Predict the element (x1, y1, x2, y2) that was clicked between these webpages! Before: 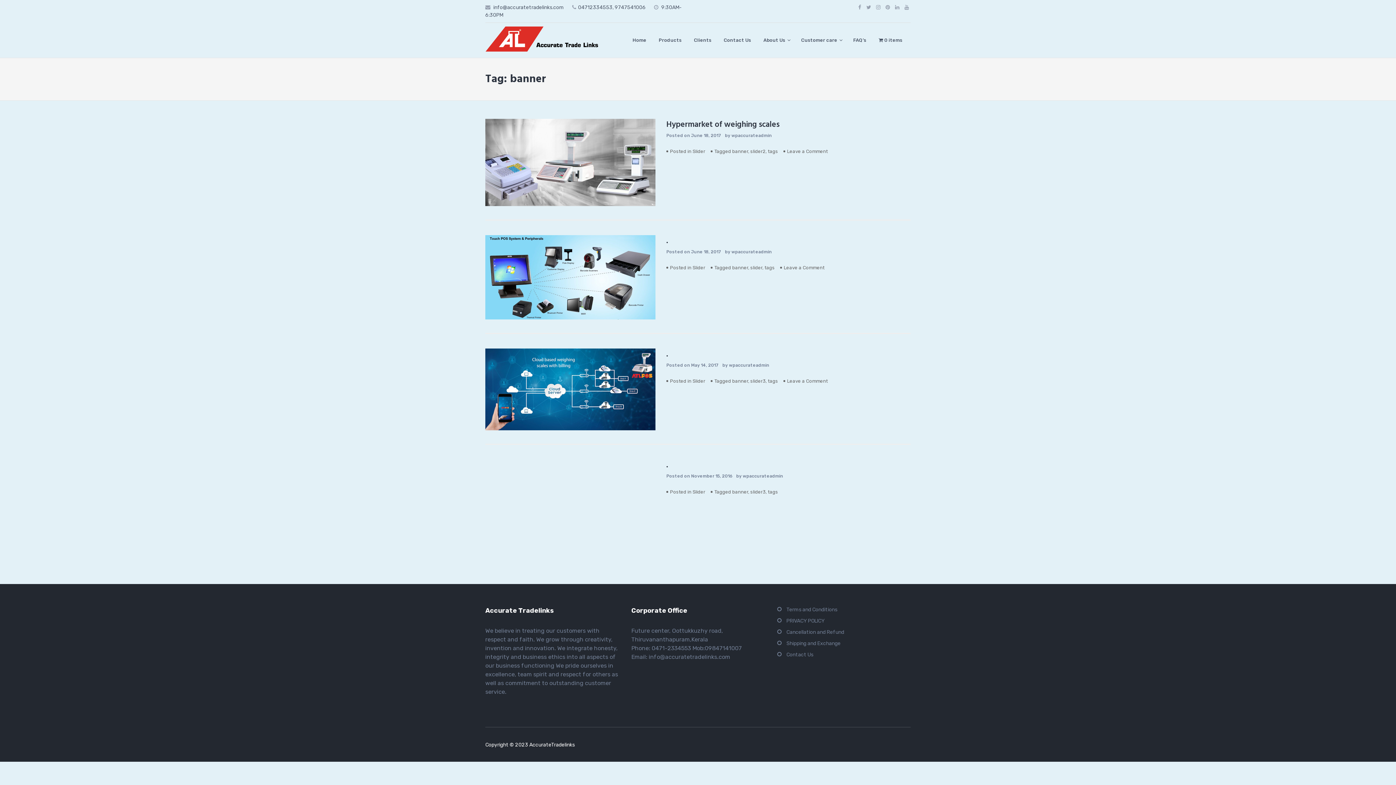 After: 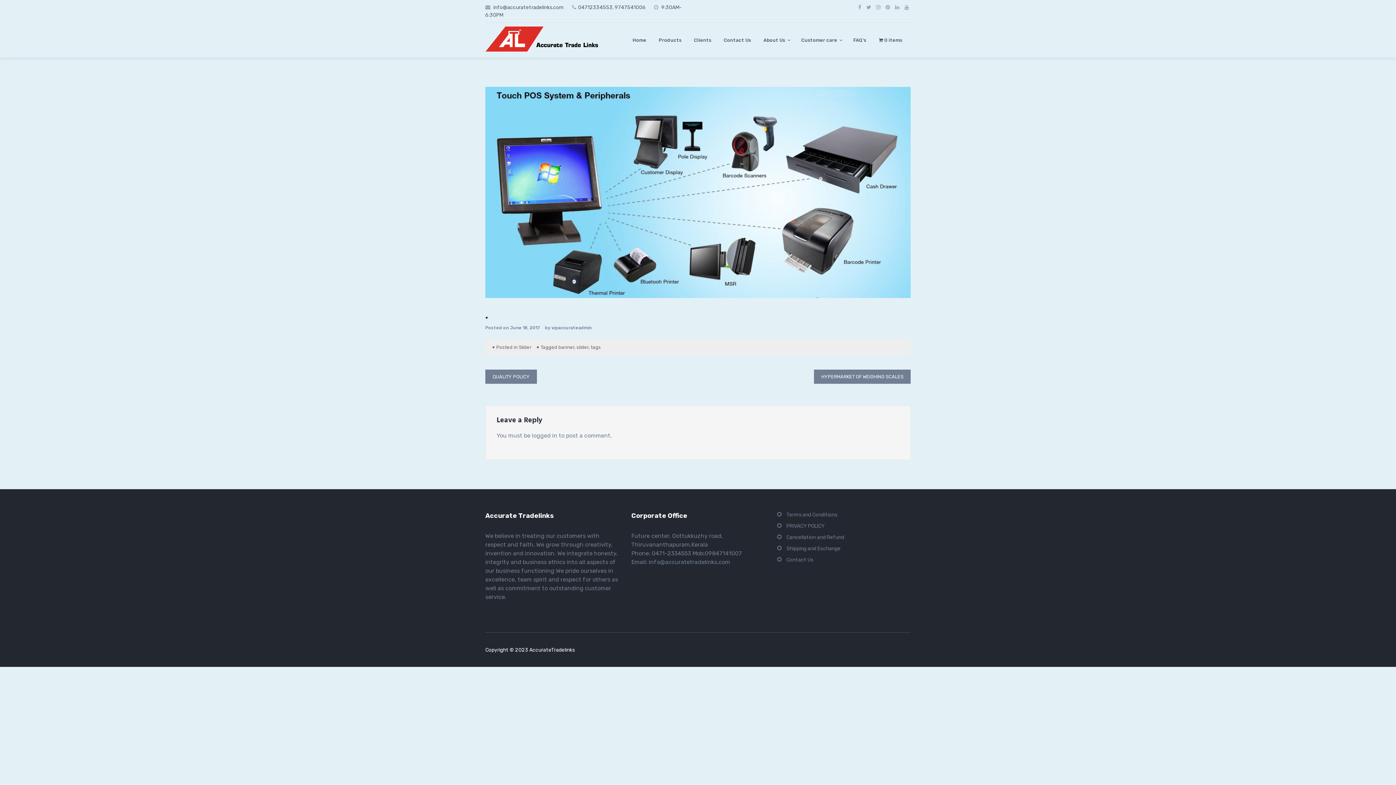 Action: bbox: (784, 264, 824, 270) label: Leave a Comment
on .